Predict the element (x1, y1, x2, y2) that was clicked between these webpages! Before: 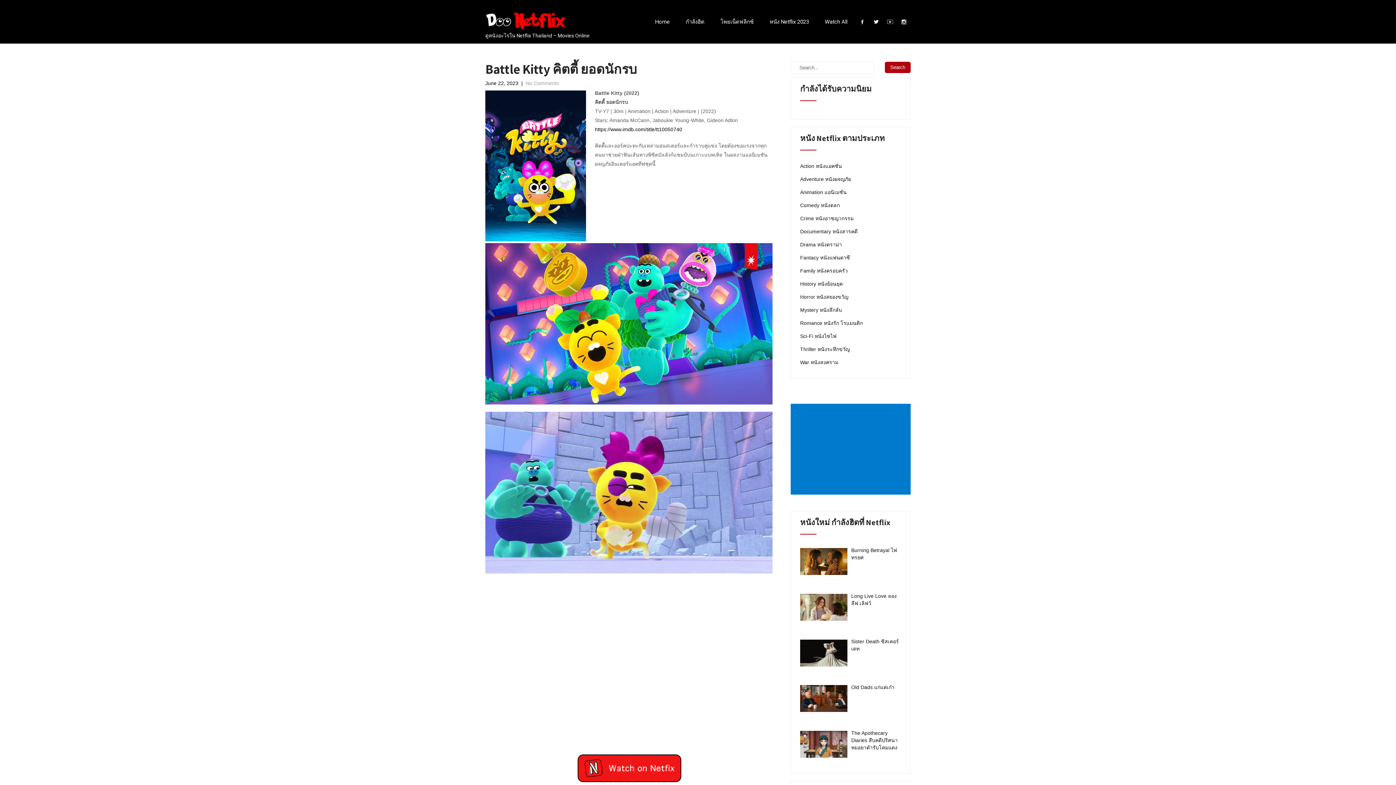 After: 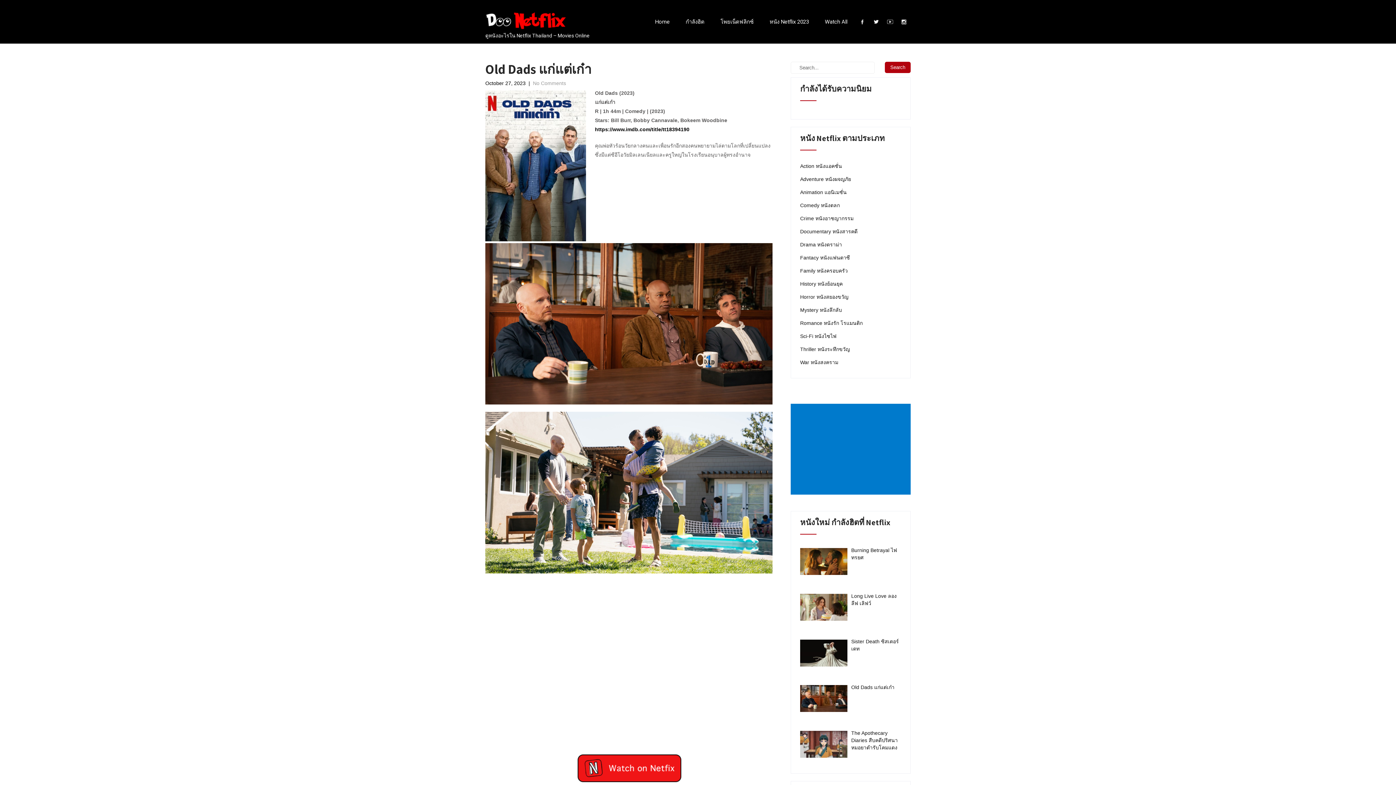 Action: bbox: (800, 684, 894, 716) label: Old Dads แก่แต่เก๋า